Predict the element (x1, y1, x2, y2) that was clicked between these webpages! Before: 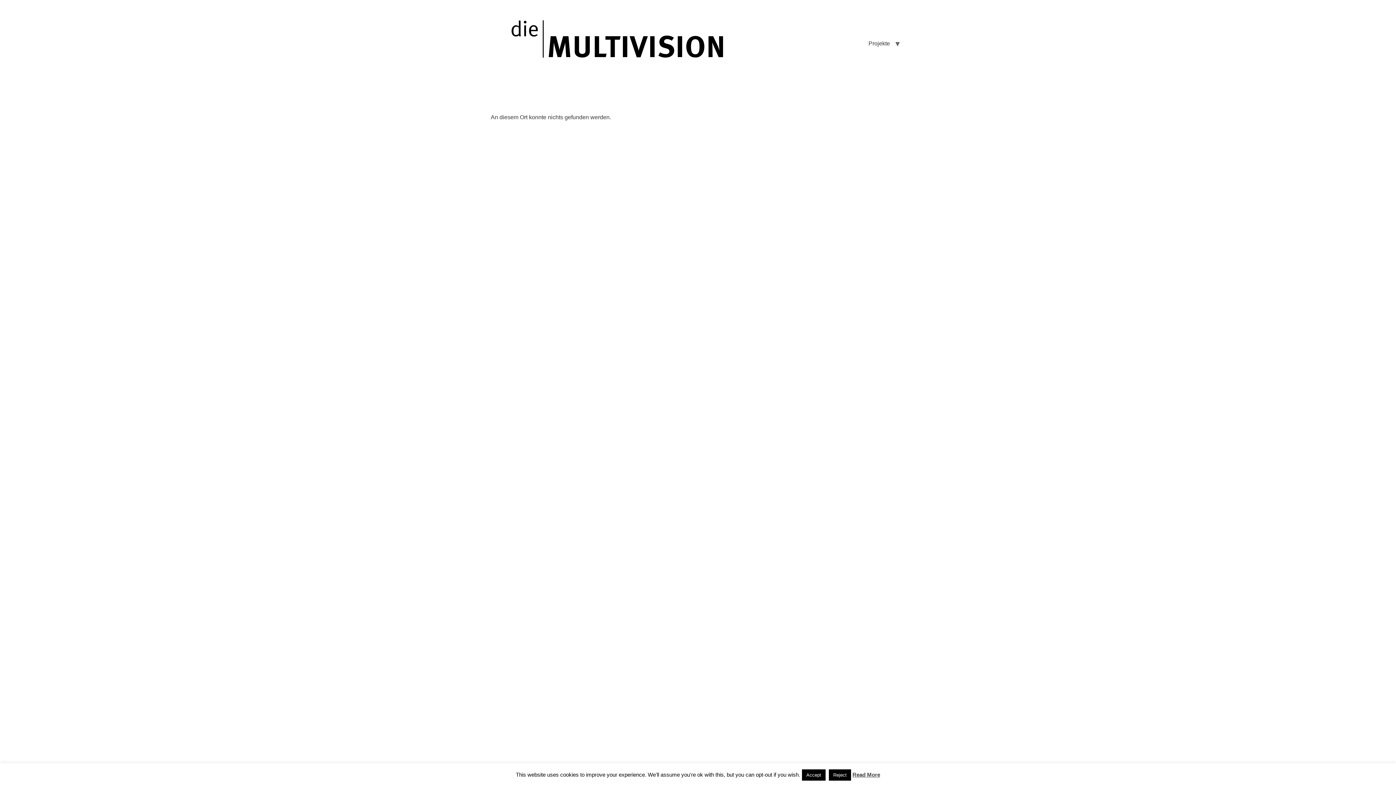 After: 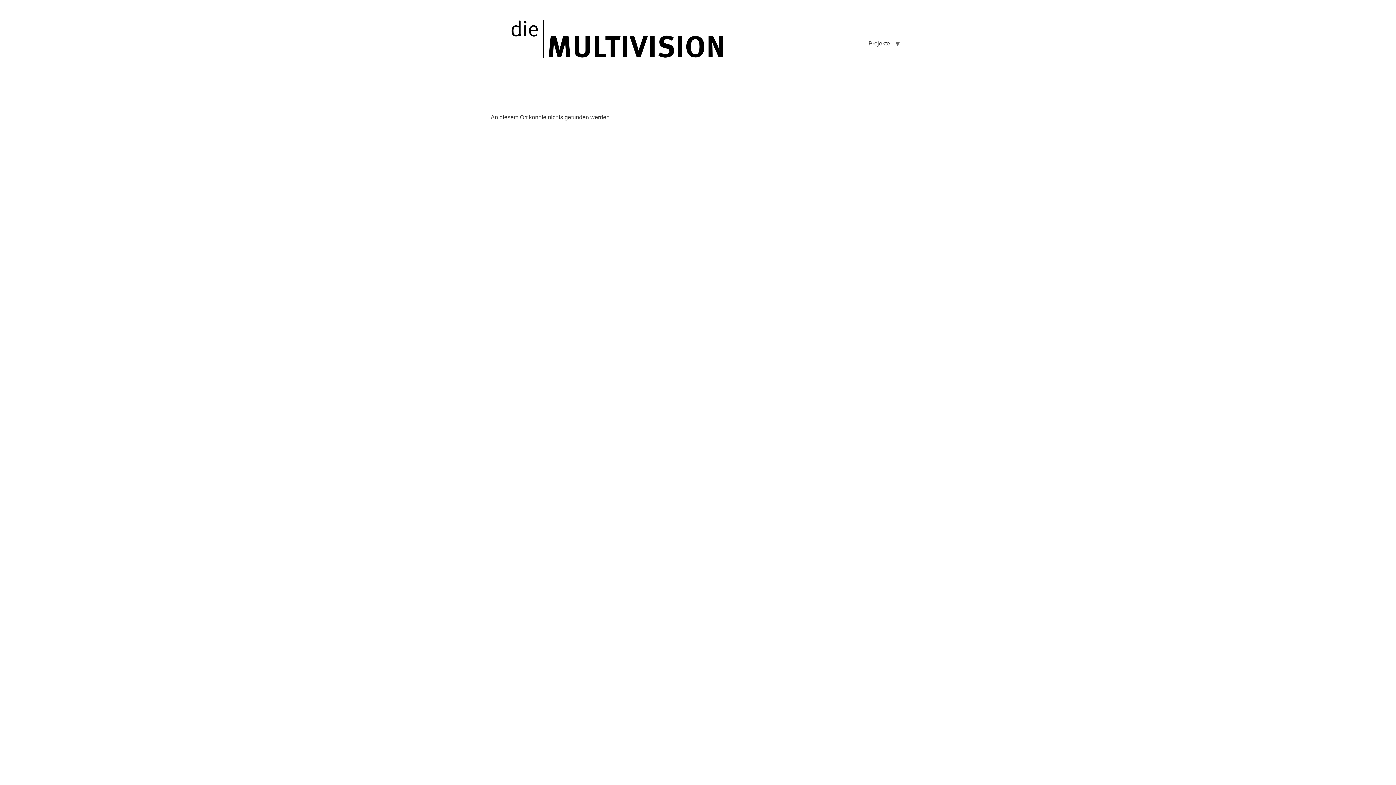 Action: label: Accept bbox: (802, 769, 825, 781)